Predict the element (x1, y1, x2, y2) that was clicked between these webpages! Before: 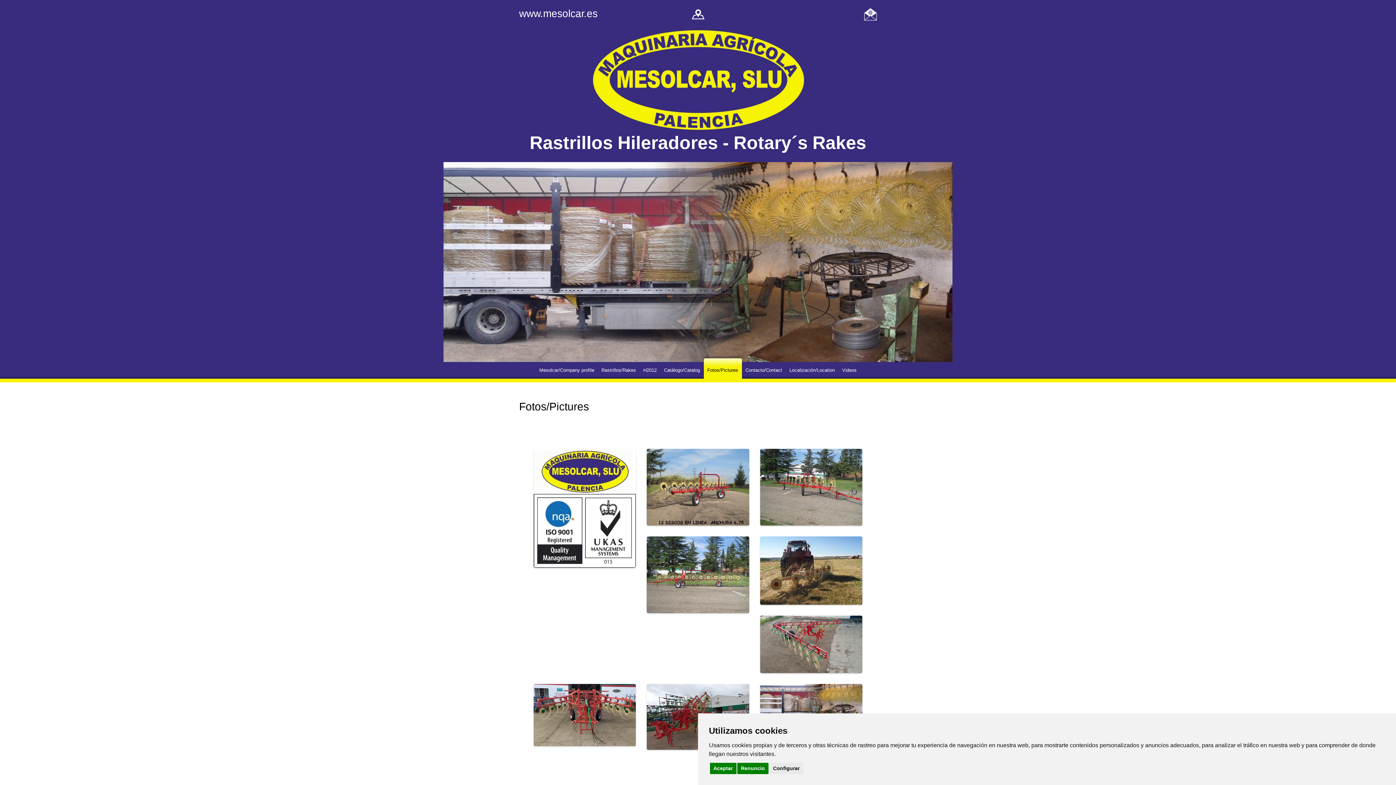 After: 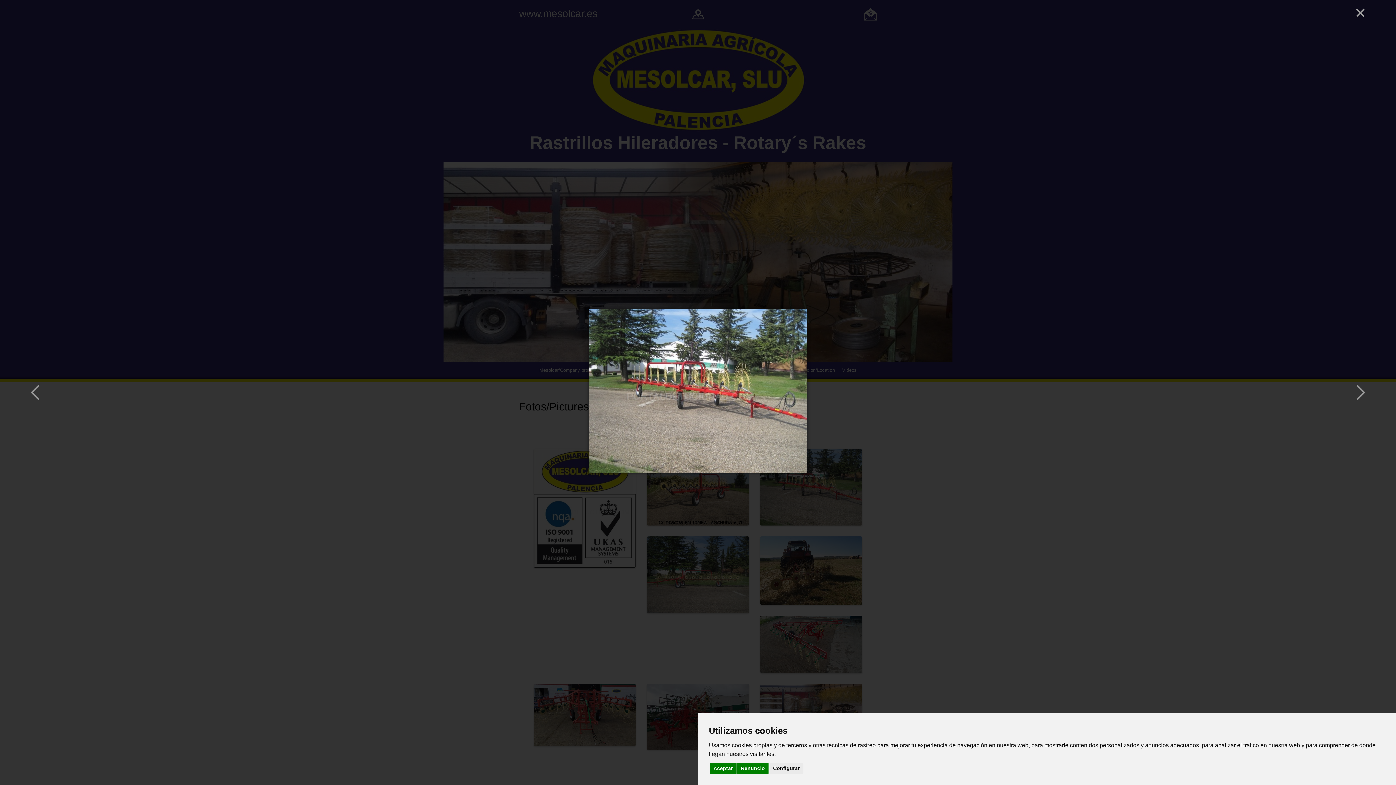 Action: bbox: (760, 489, 862, 495)